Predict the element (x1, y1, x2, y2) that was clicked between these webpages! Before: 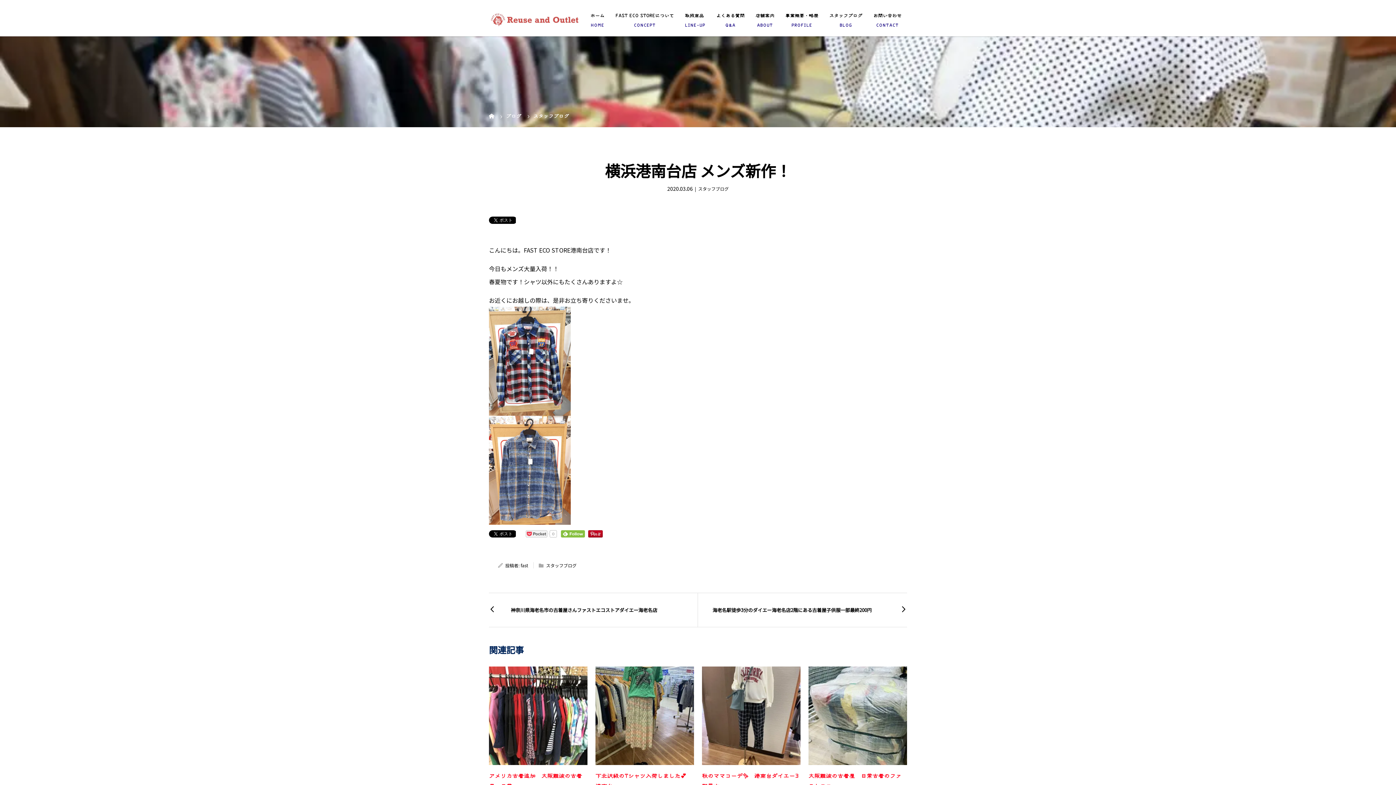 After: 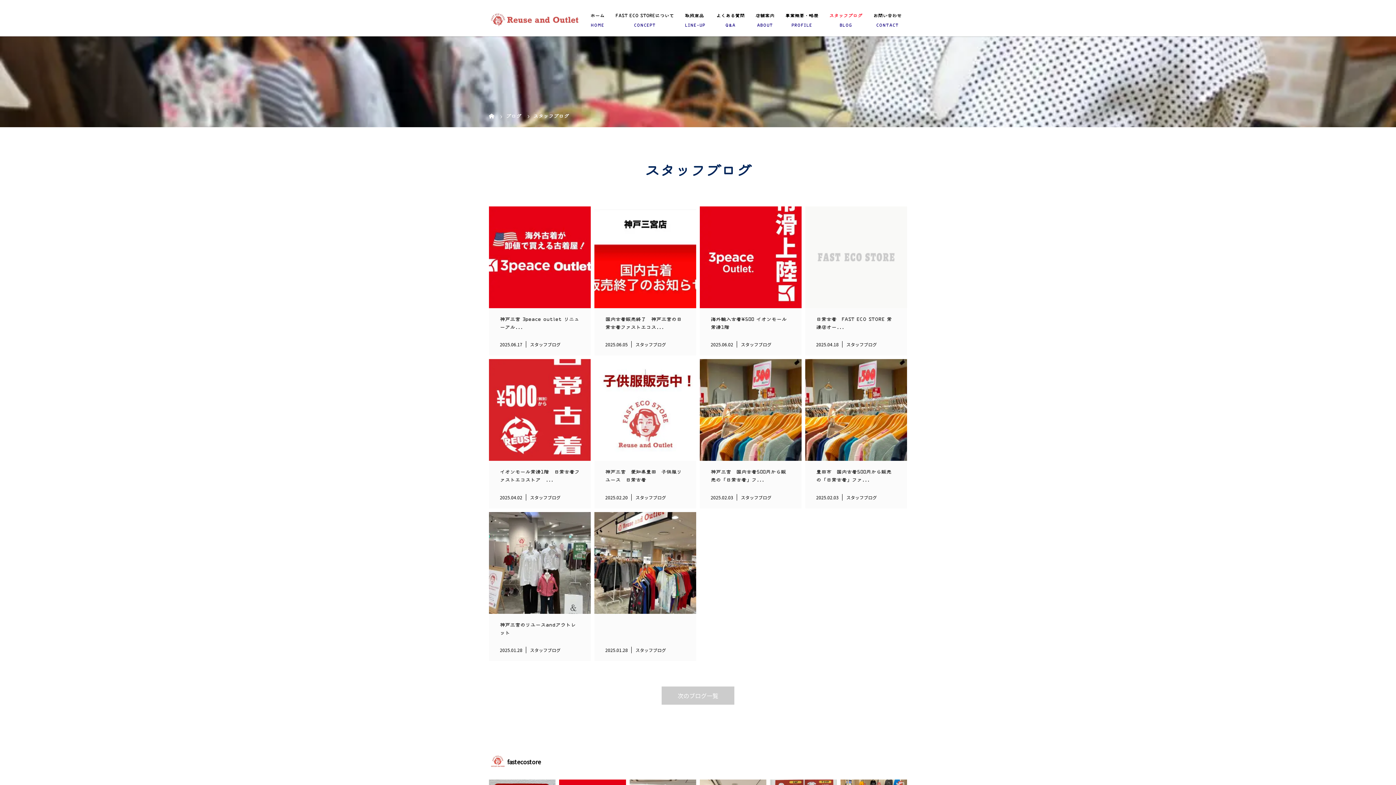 Action: label: スタッフブログ bbox: (533, 113, 569, 118)